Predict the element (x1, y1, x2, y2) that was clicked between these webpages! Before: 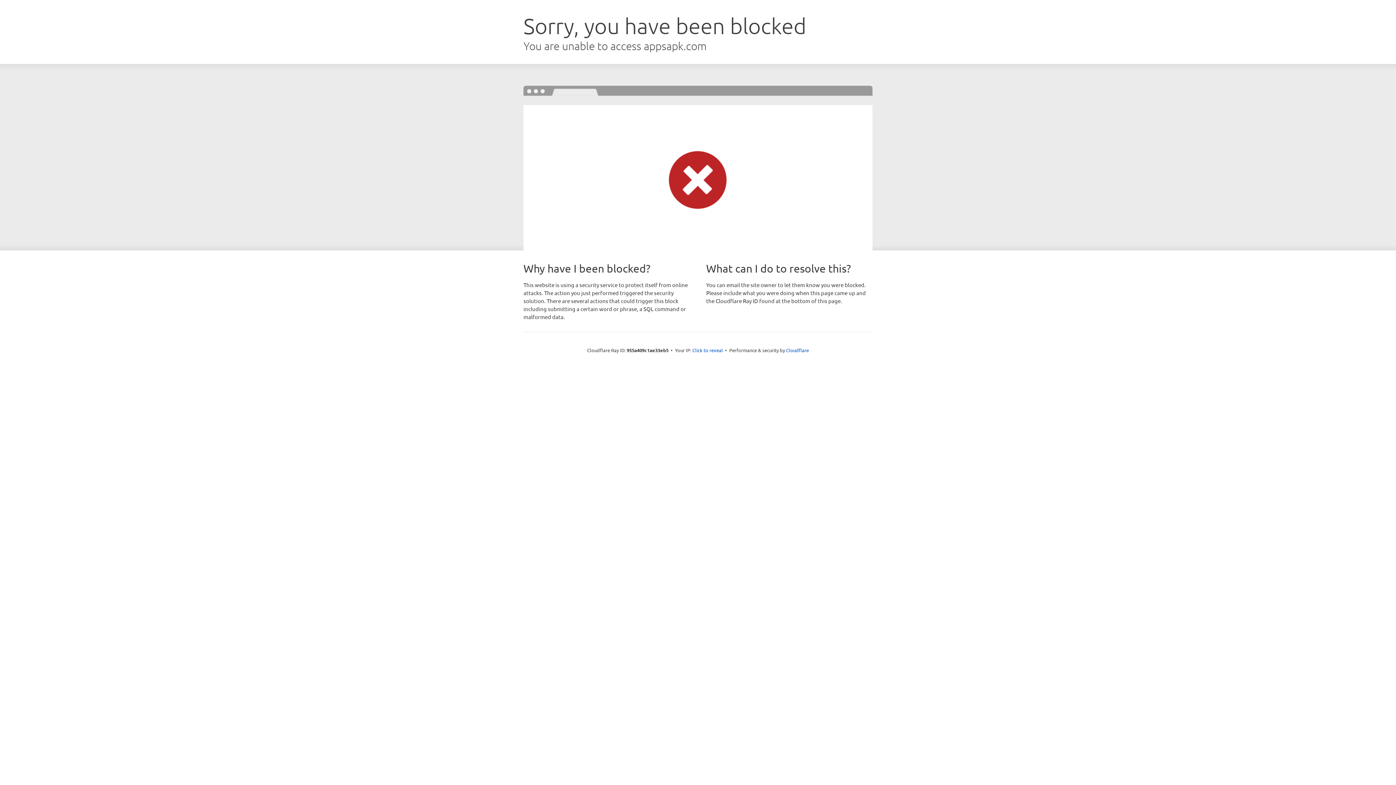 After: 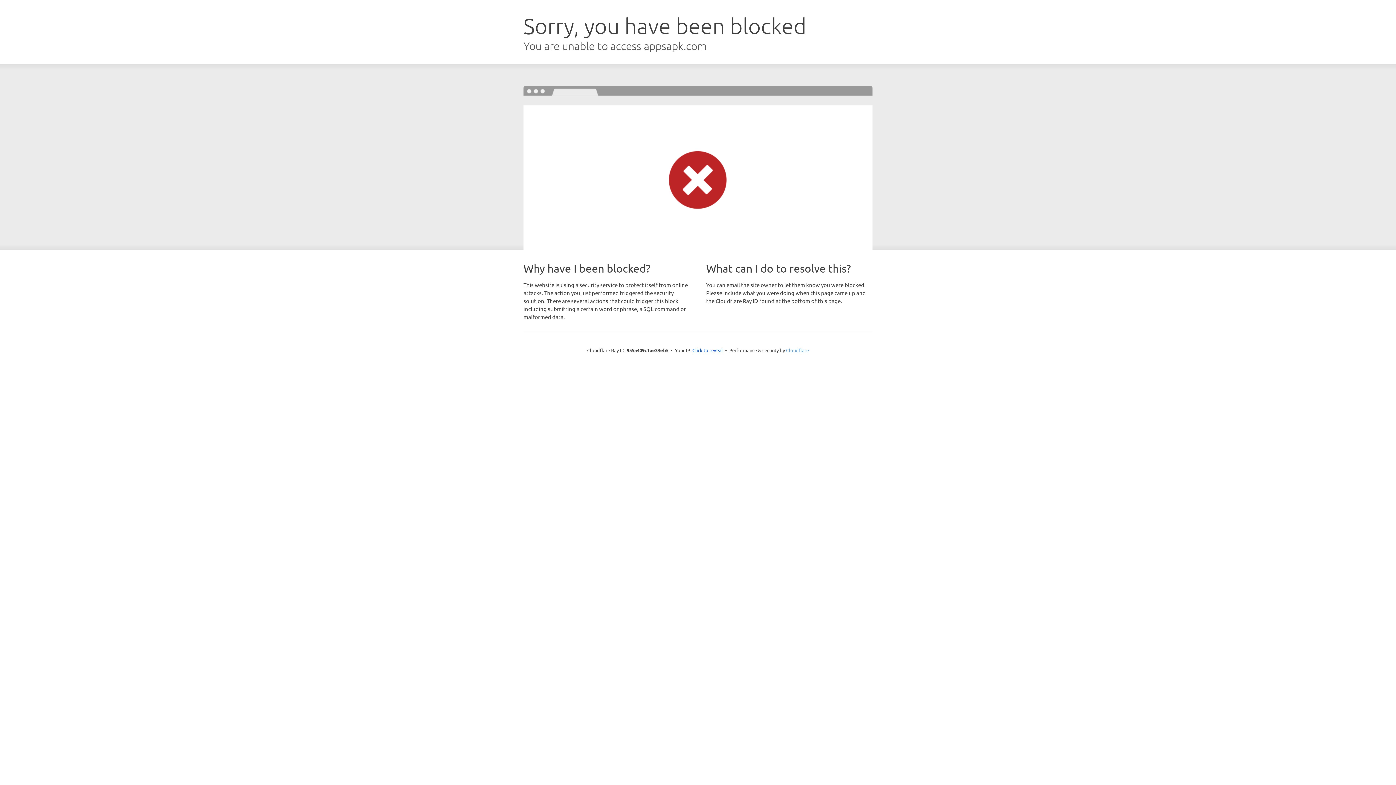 Action: label: Cloudflare bbox: (786, 347, 809, 353)